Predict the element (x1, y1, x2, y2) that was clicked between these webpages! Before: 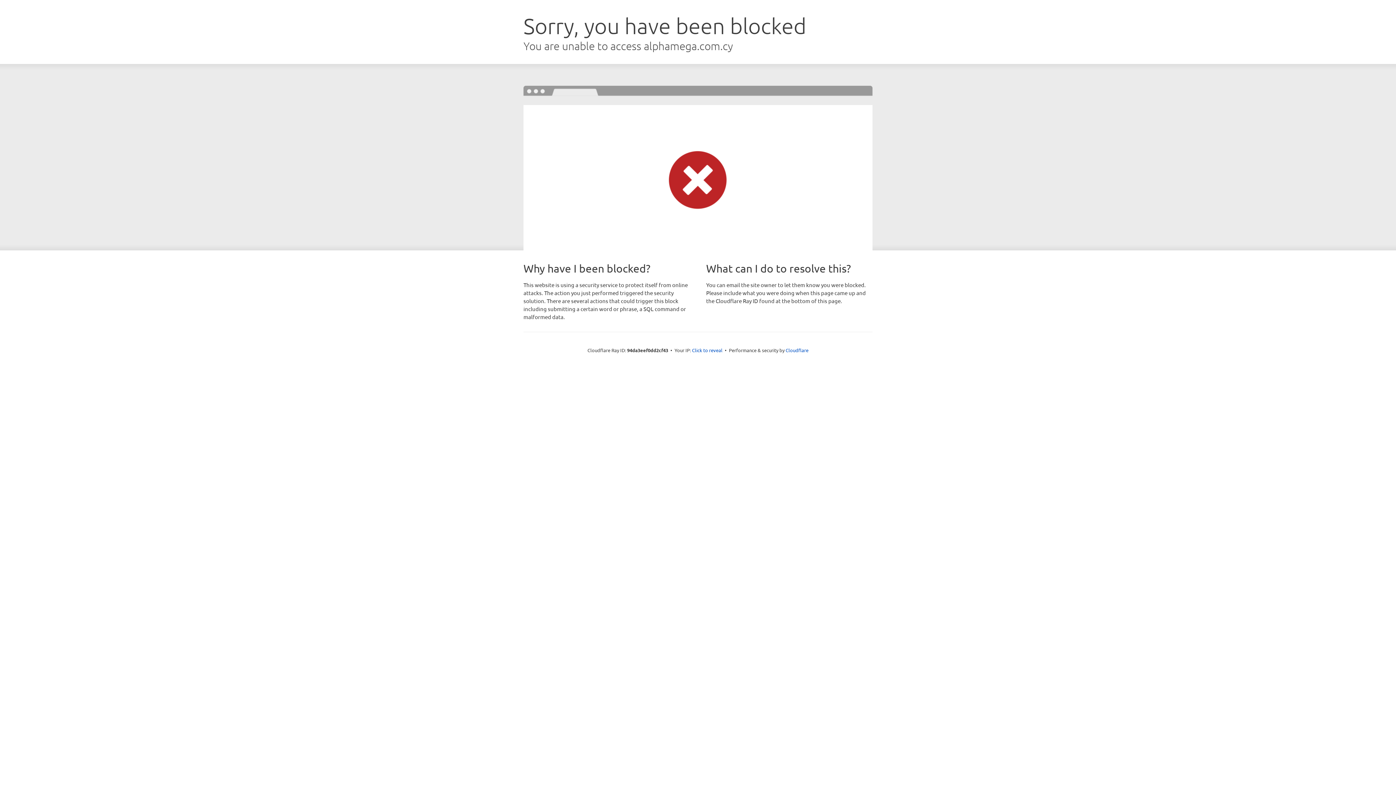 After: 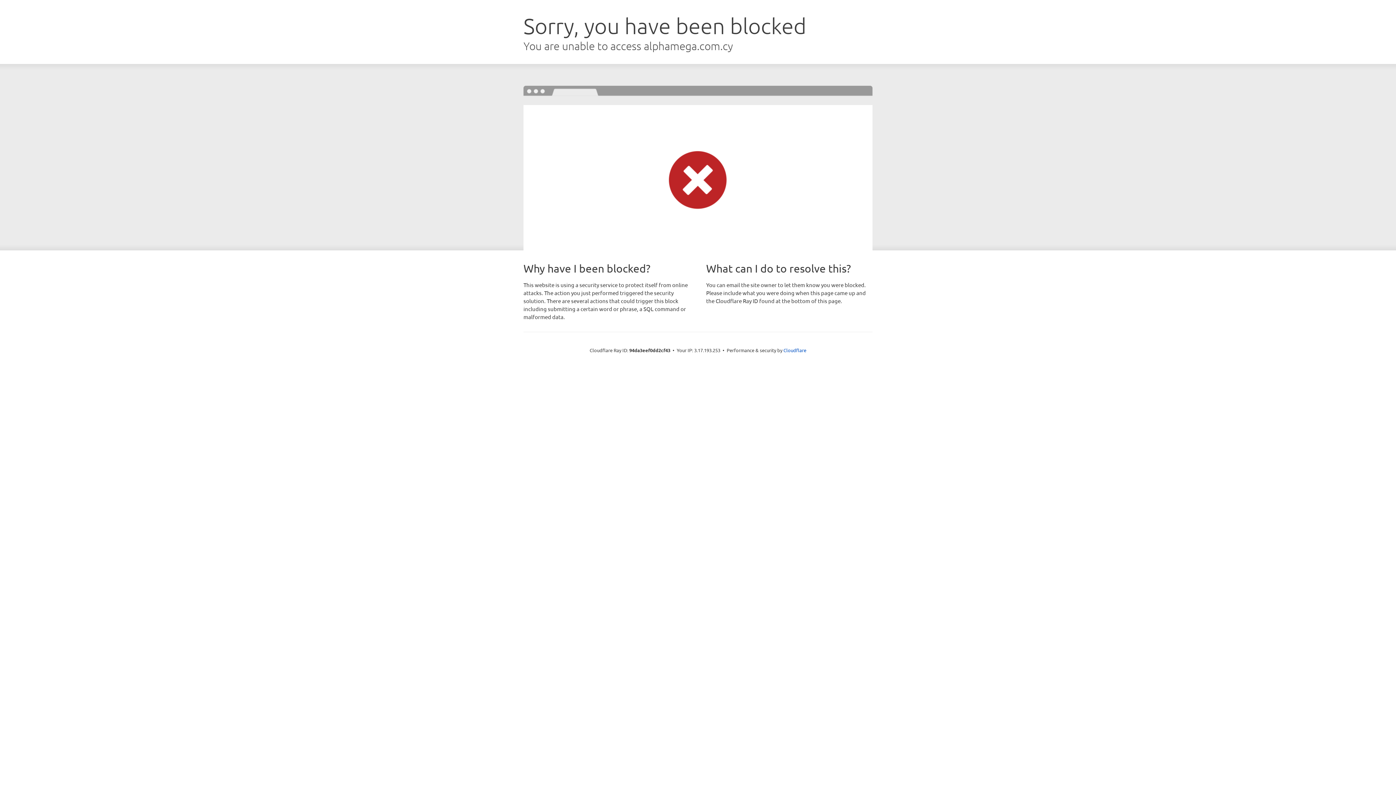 Action: bbox: (692, 346, 722, 353) label: Click to reveal